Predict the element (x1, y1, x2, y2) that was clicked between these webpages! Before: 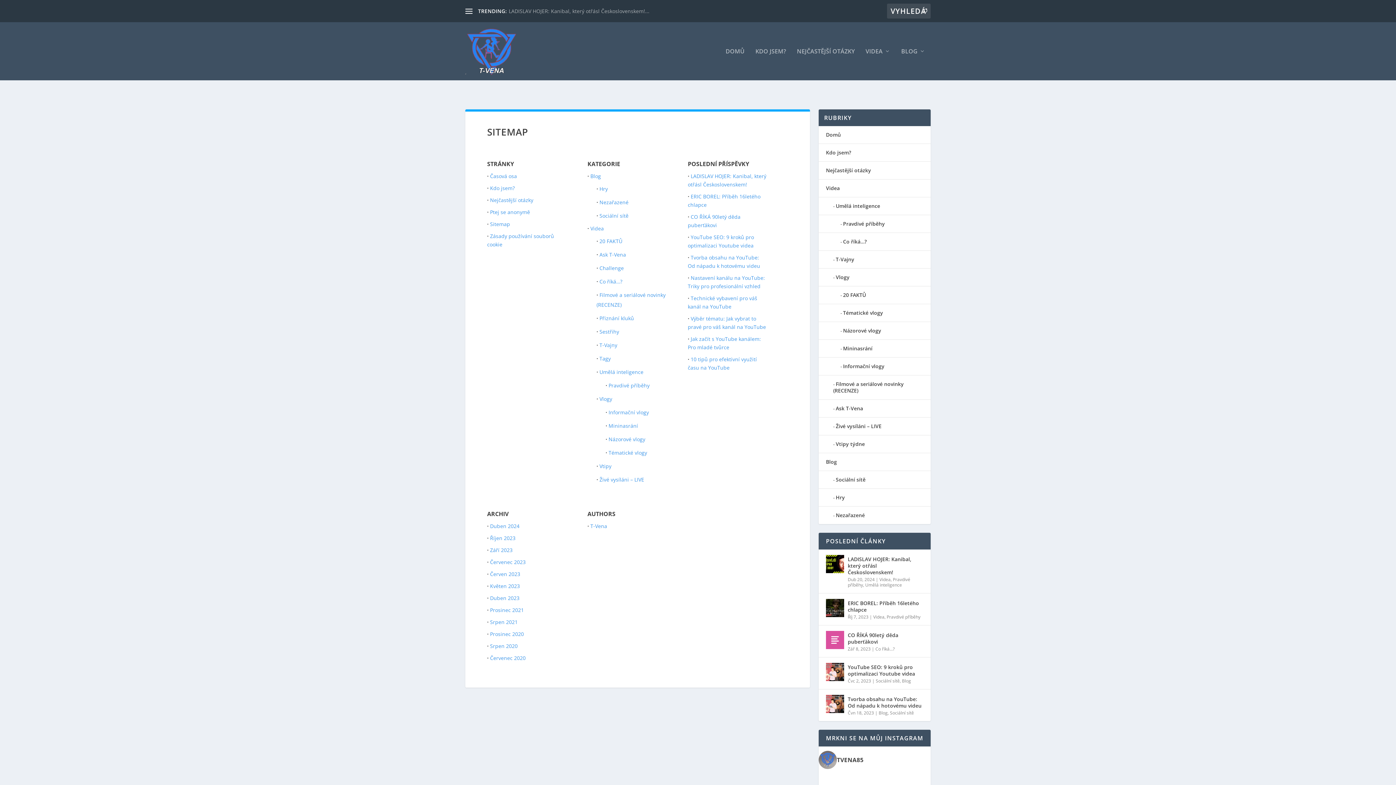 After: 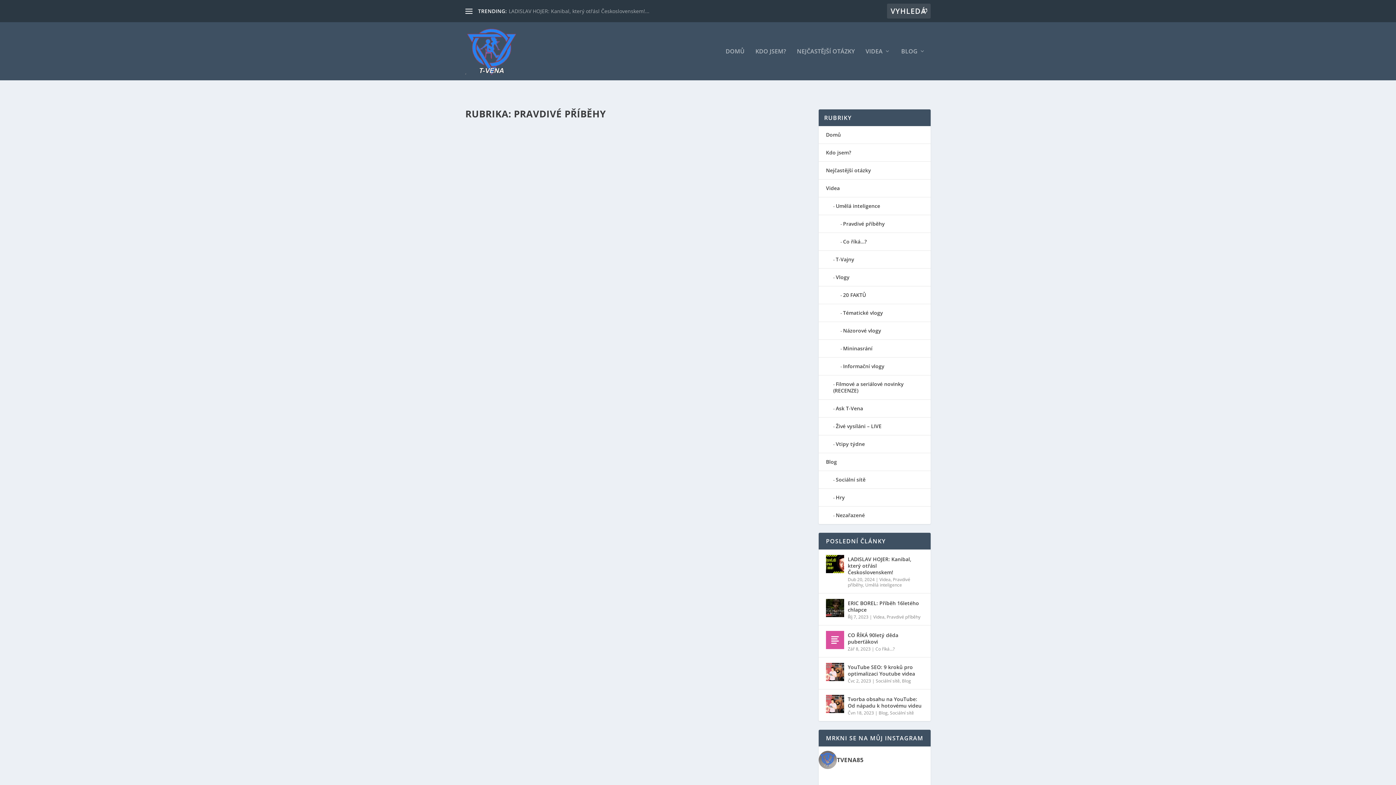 Action: label: Pravdivé příběhy bbox: (608, 382, 649, 389)